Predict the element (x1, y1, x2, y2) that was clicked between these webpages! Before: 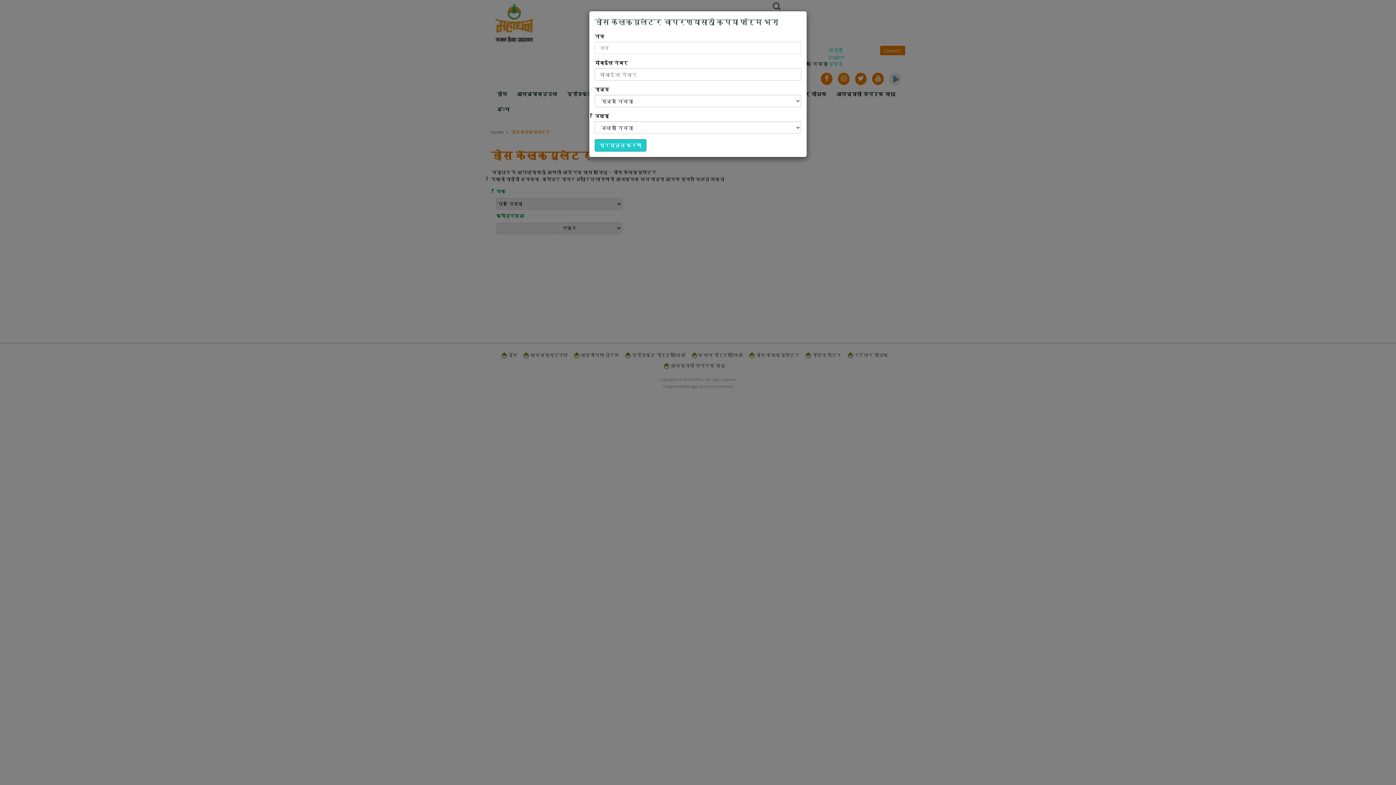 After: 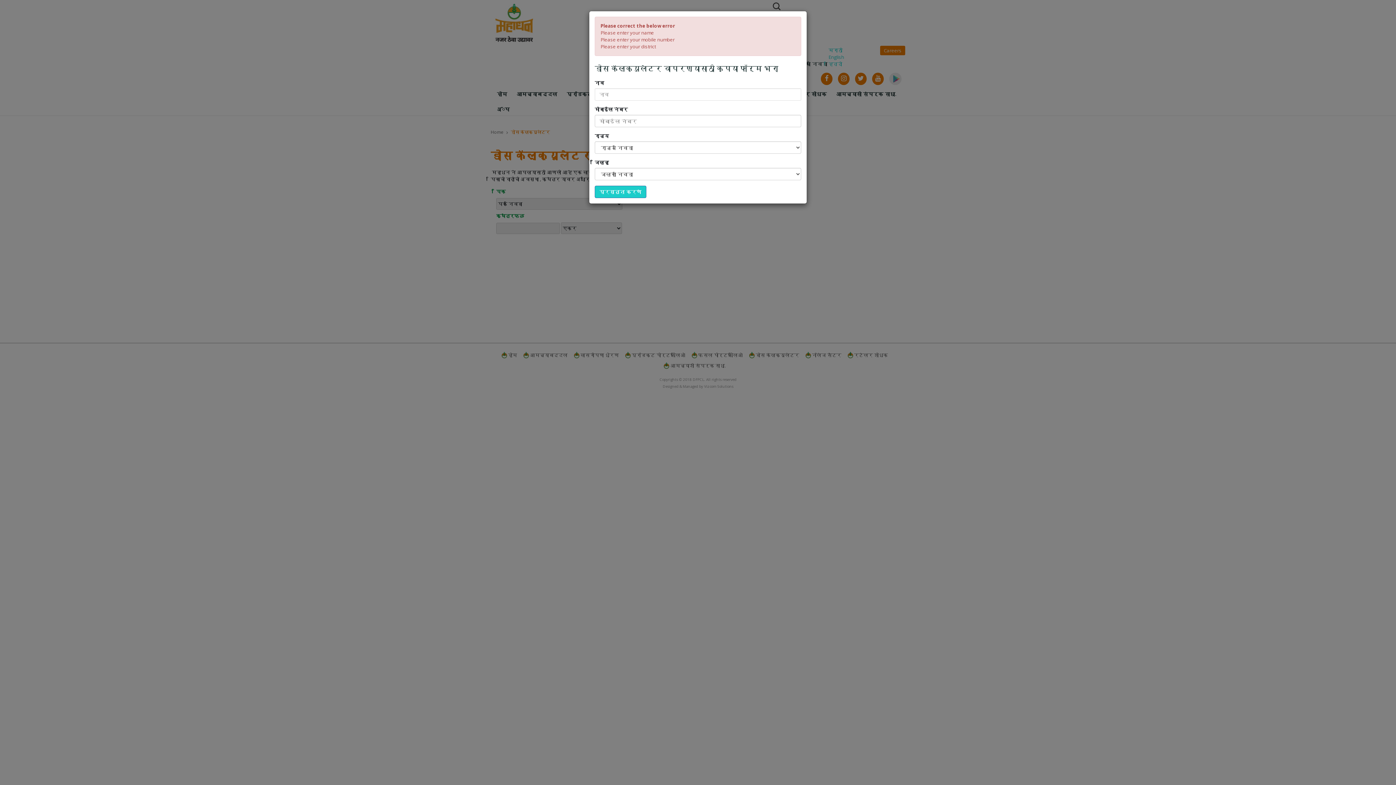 Action: label: प्रस्तुत करणे bbox: (594, 139, 646, 151)